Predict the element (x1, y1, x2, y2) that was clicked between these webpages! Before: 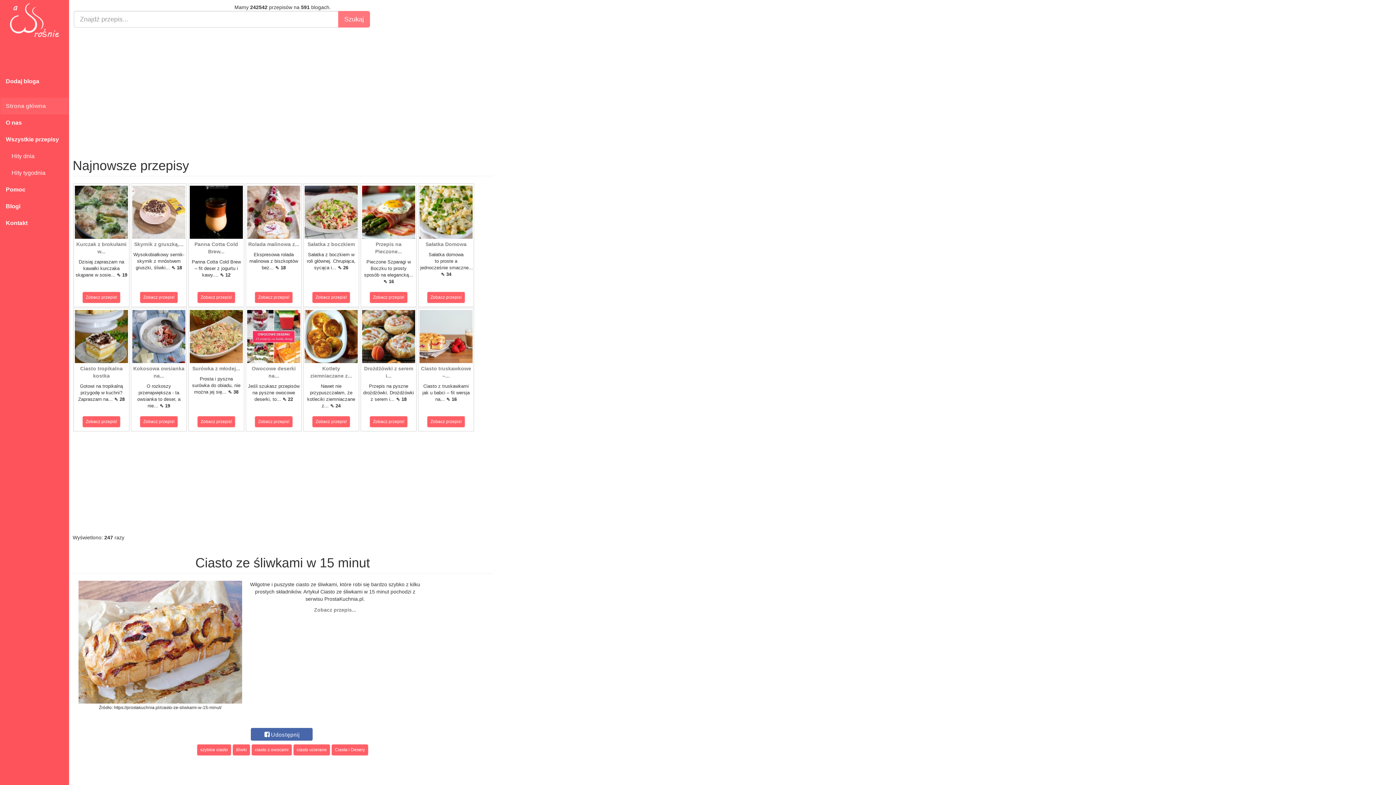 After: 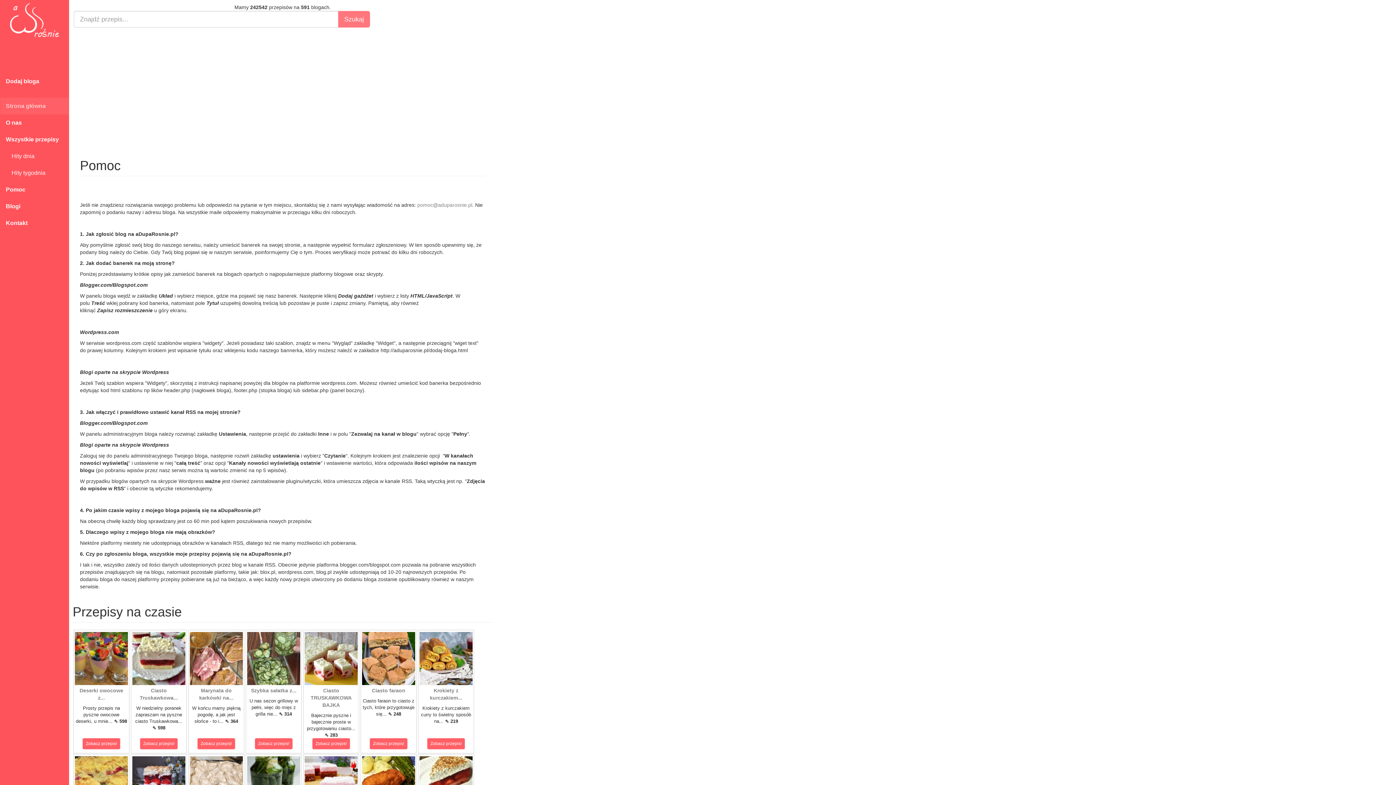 Action: label: Pomoc bbox: (0, 181, 68, 198)